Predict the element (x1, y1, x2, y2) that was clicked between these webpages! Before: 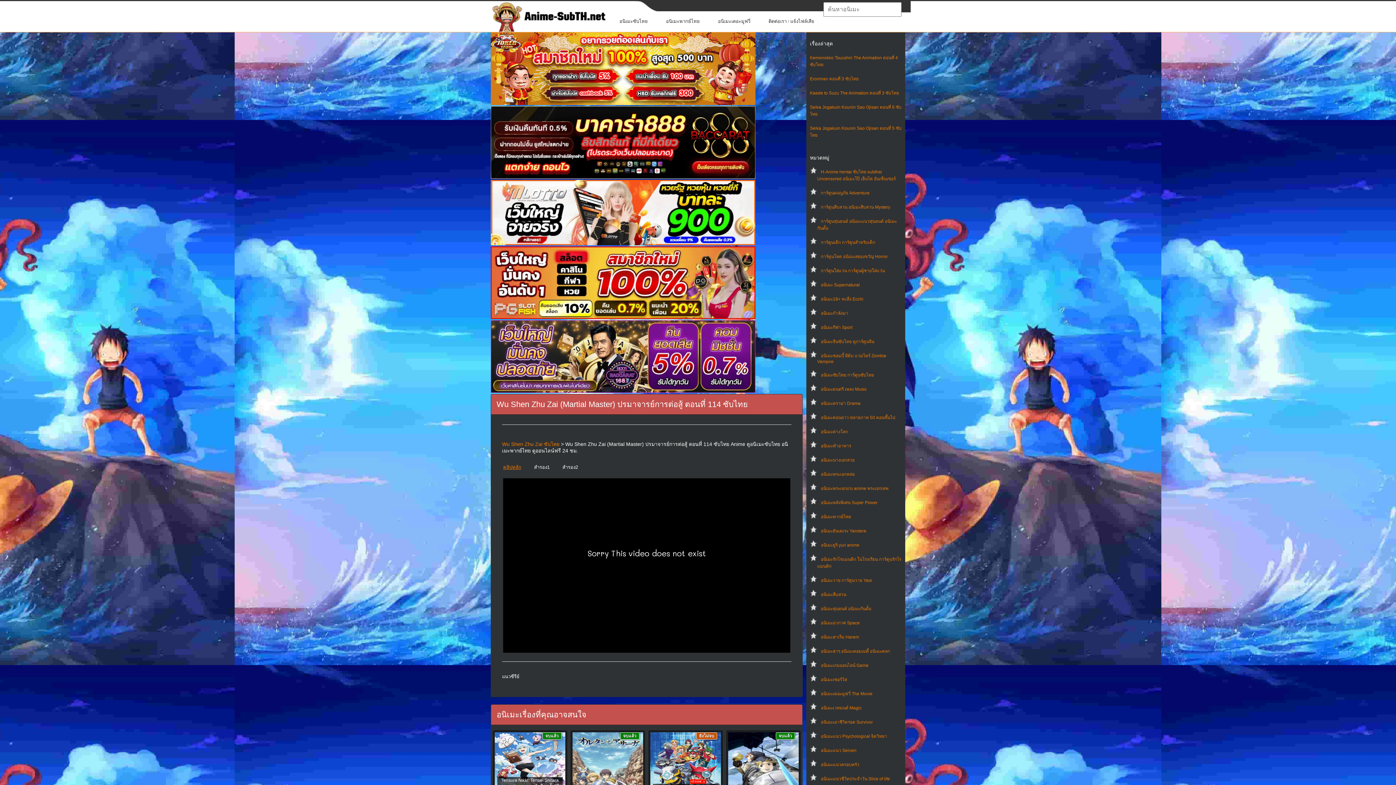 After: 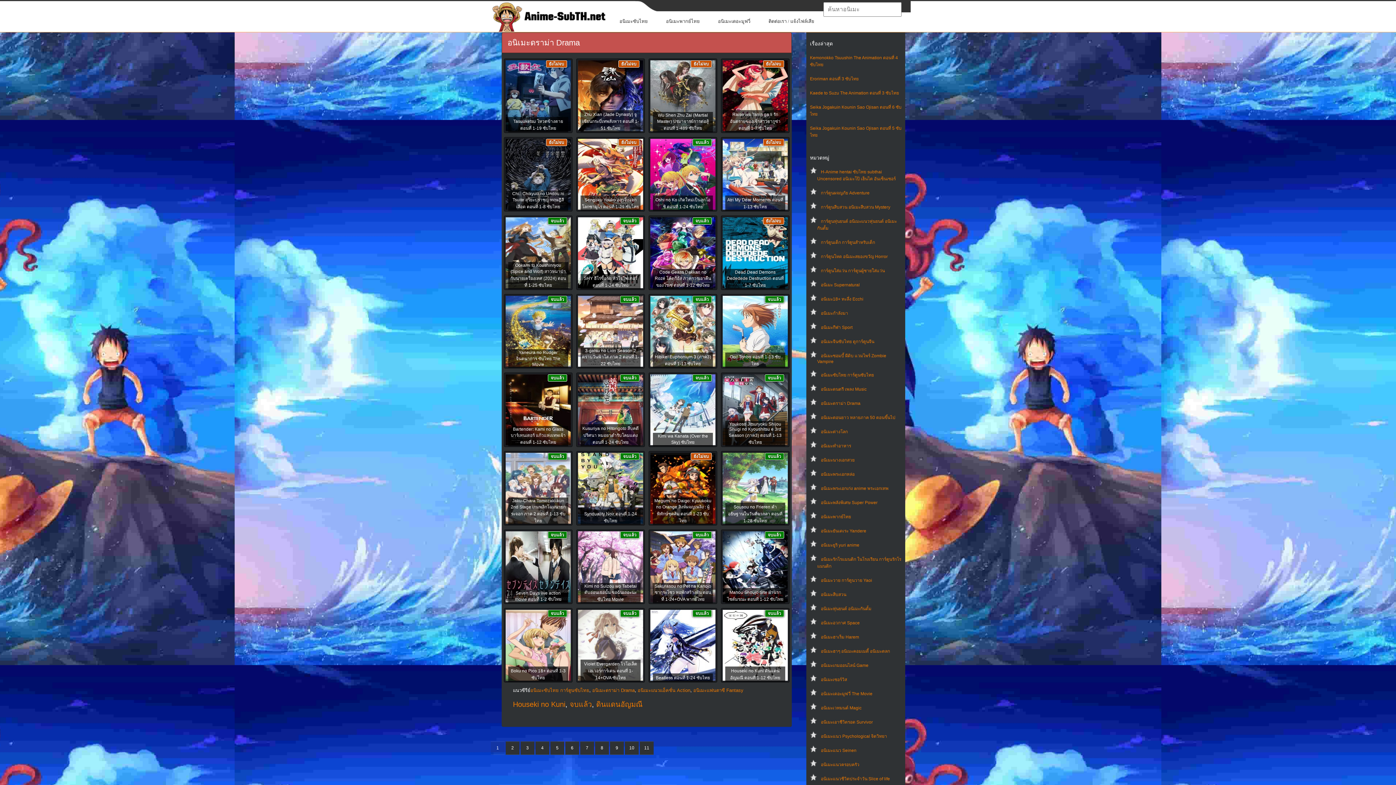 Action: label: อนิเมะดราม่า Drama bbox: (821, 401, 860, 406)